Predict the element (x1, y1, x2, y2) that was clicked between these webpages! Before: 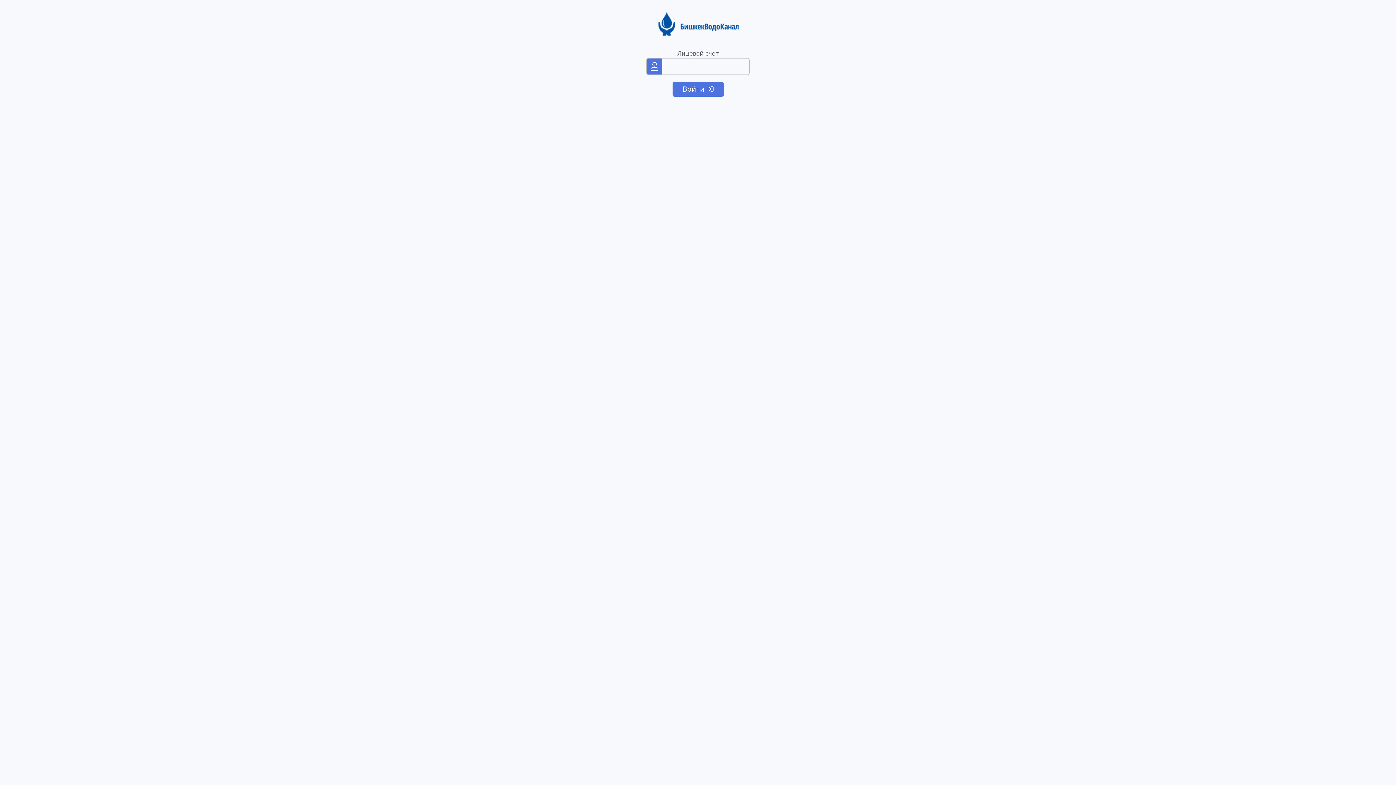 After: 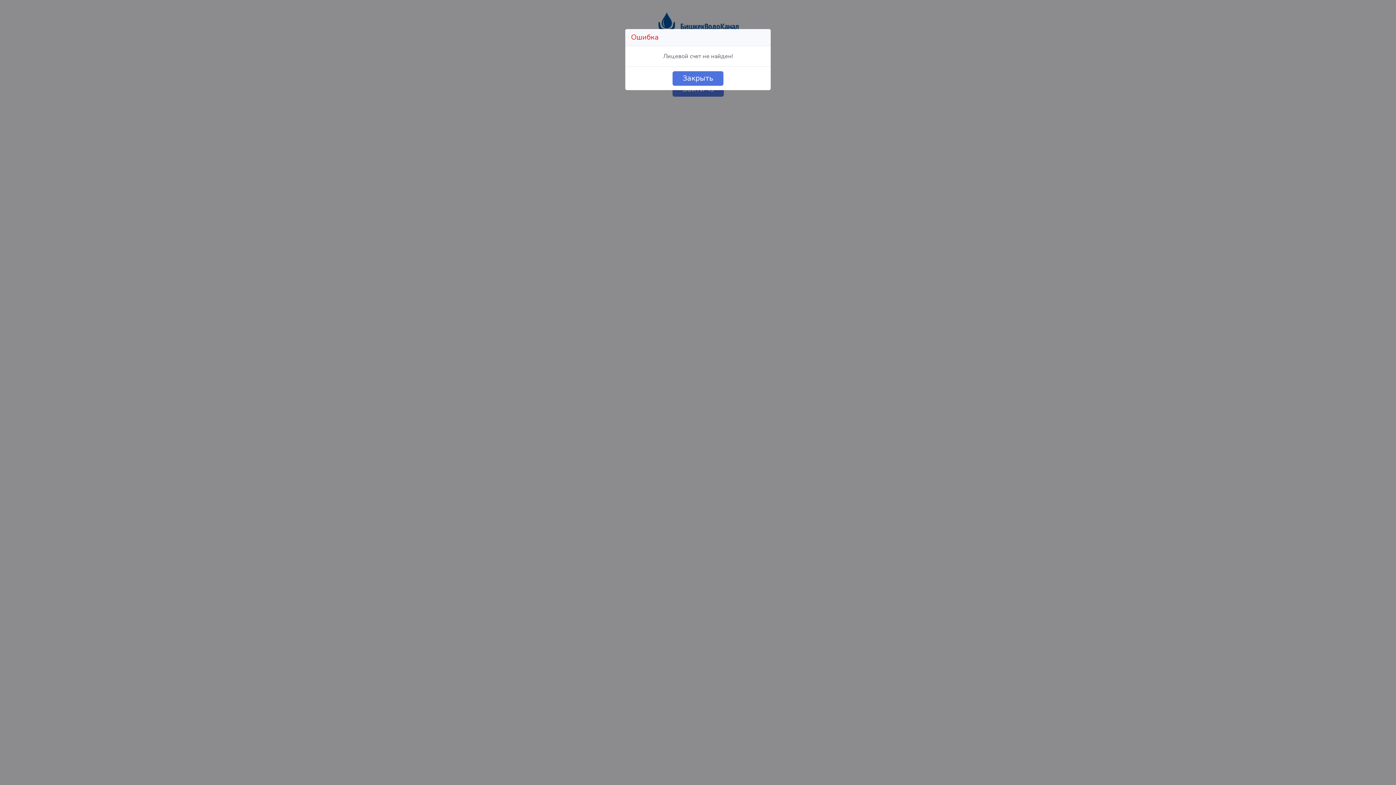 Action: bbox: (672, 81, 723, 96) label: Войти 